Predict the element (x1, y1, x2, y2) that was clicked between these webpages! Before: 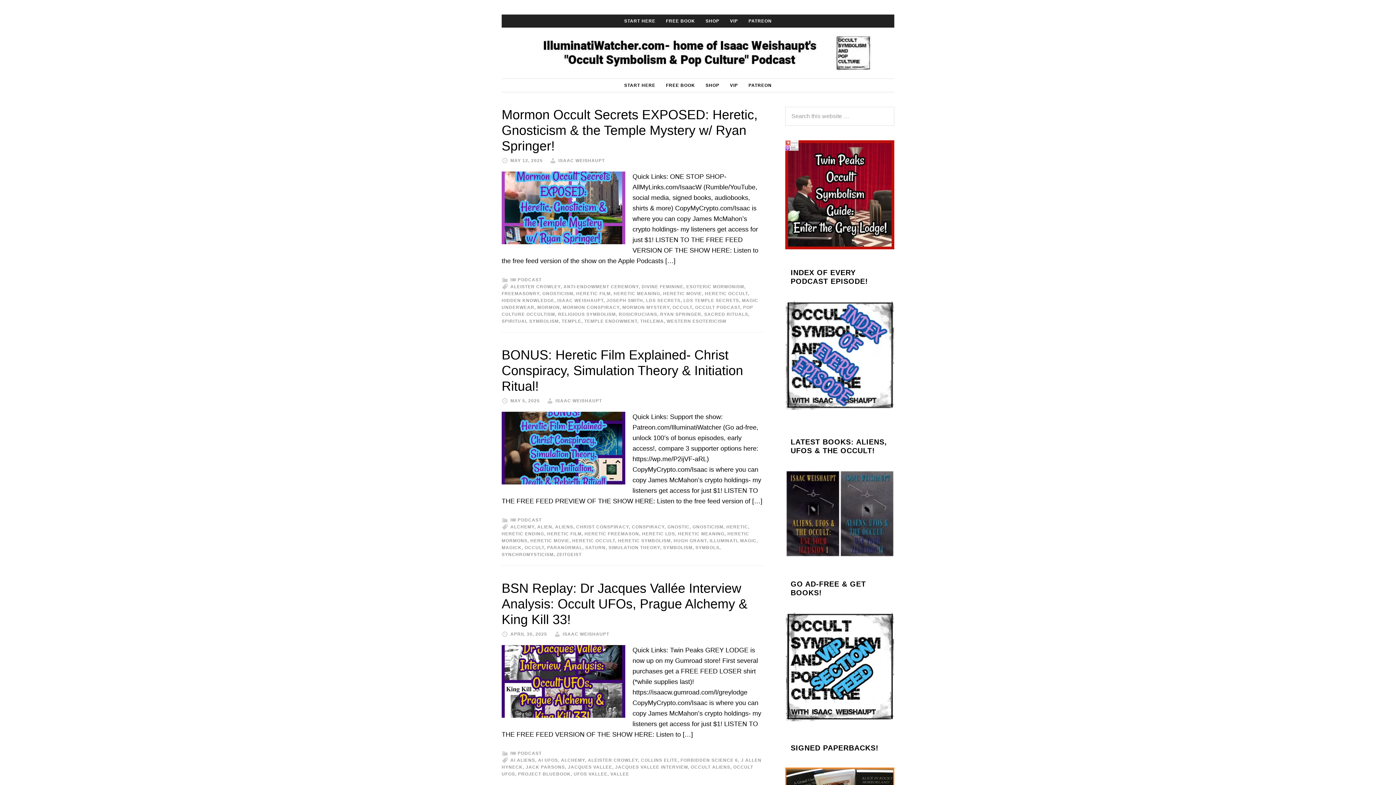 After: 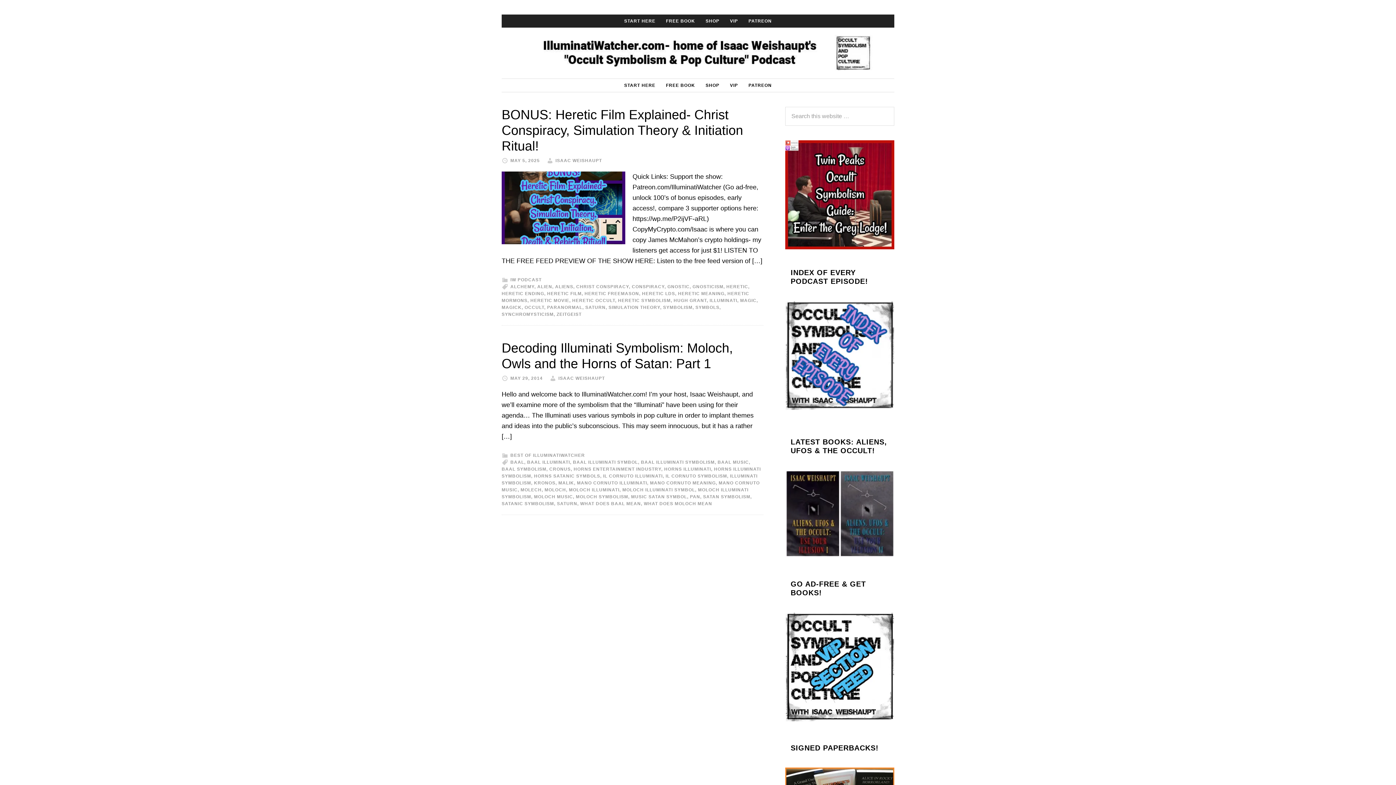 Action: bbox: (585, 545, 605, 550) label: SATURN